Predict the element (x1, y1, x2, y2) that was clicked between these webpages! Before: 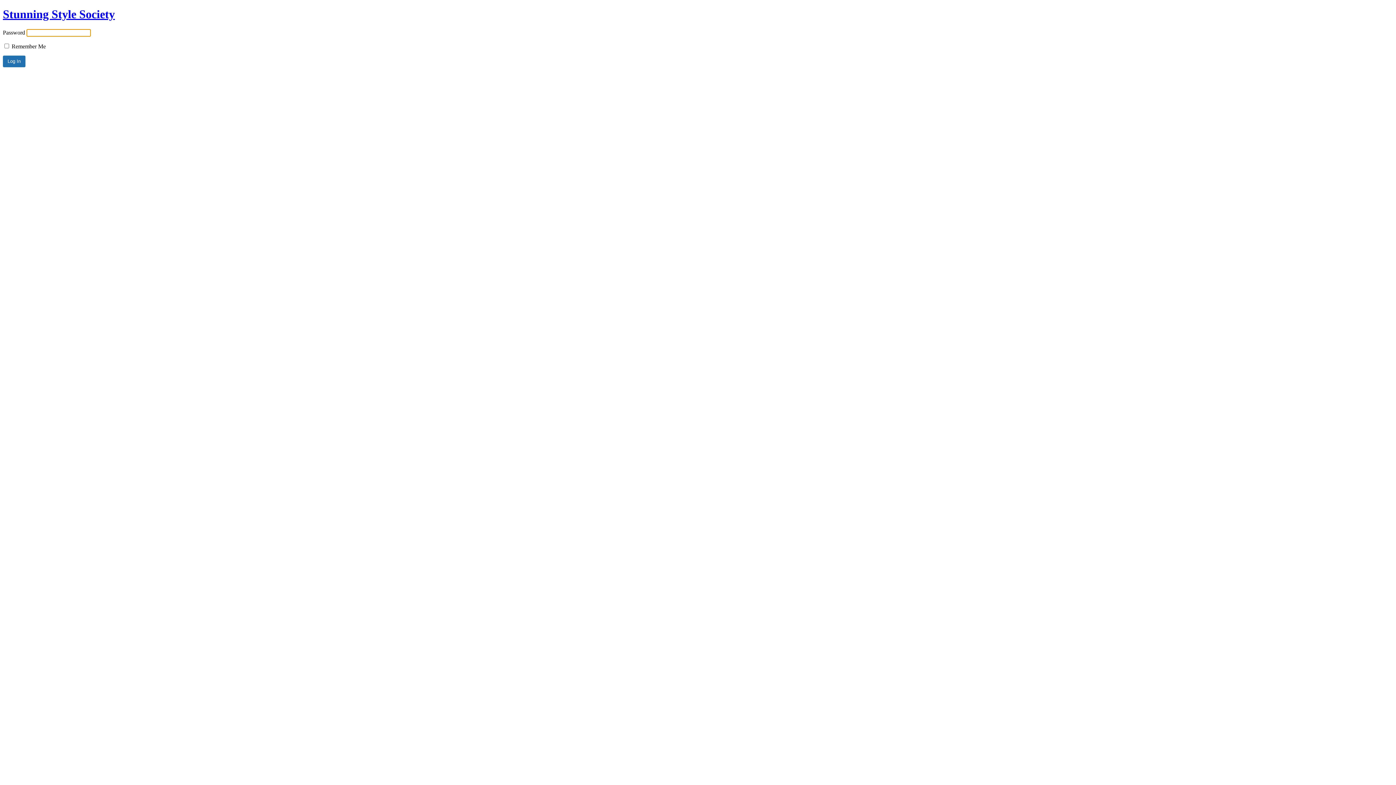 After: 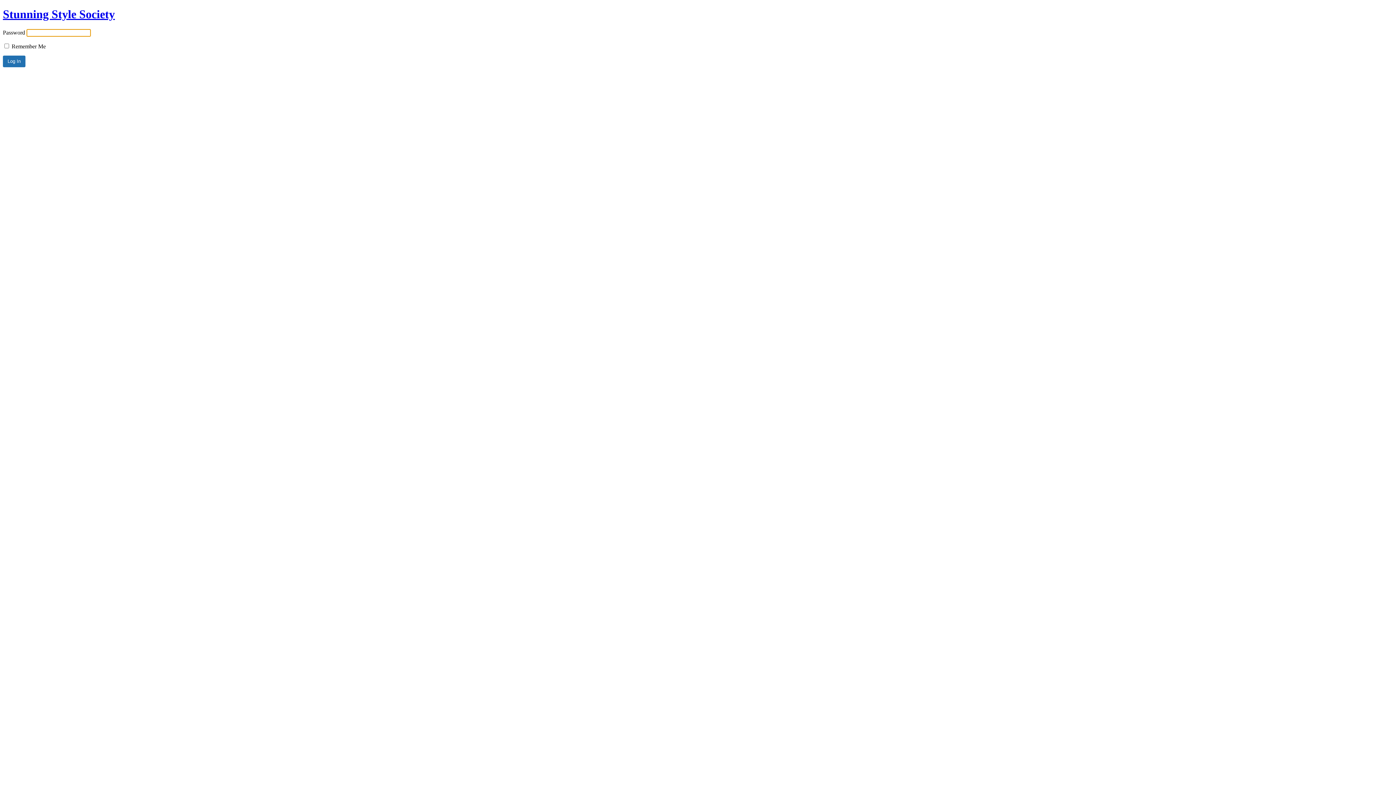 Action: bbox: (2, 7, 114, 20) label: Stunning Style Society